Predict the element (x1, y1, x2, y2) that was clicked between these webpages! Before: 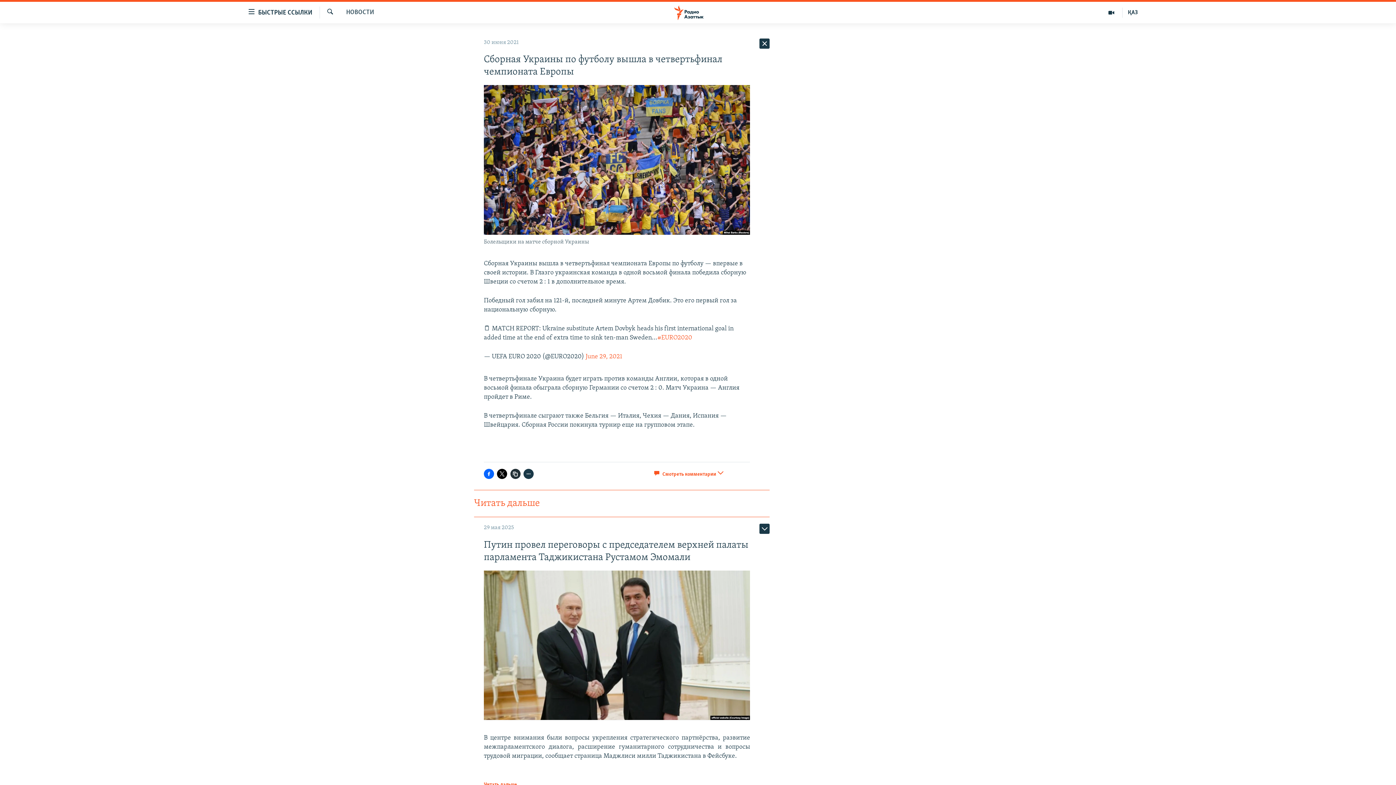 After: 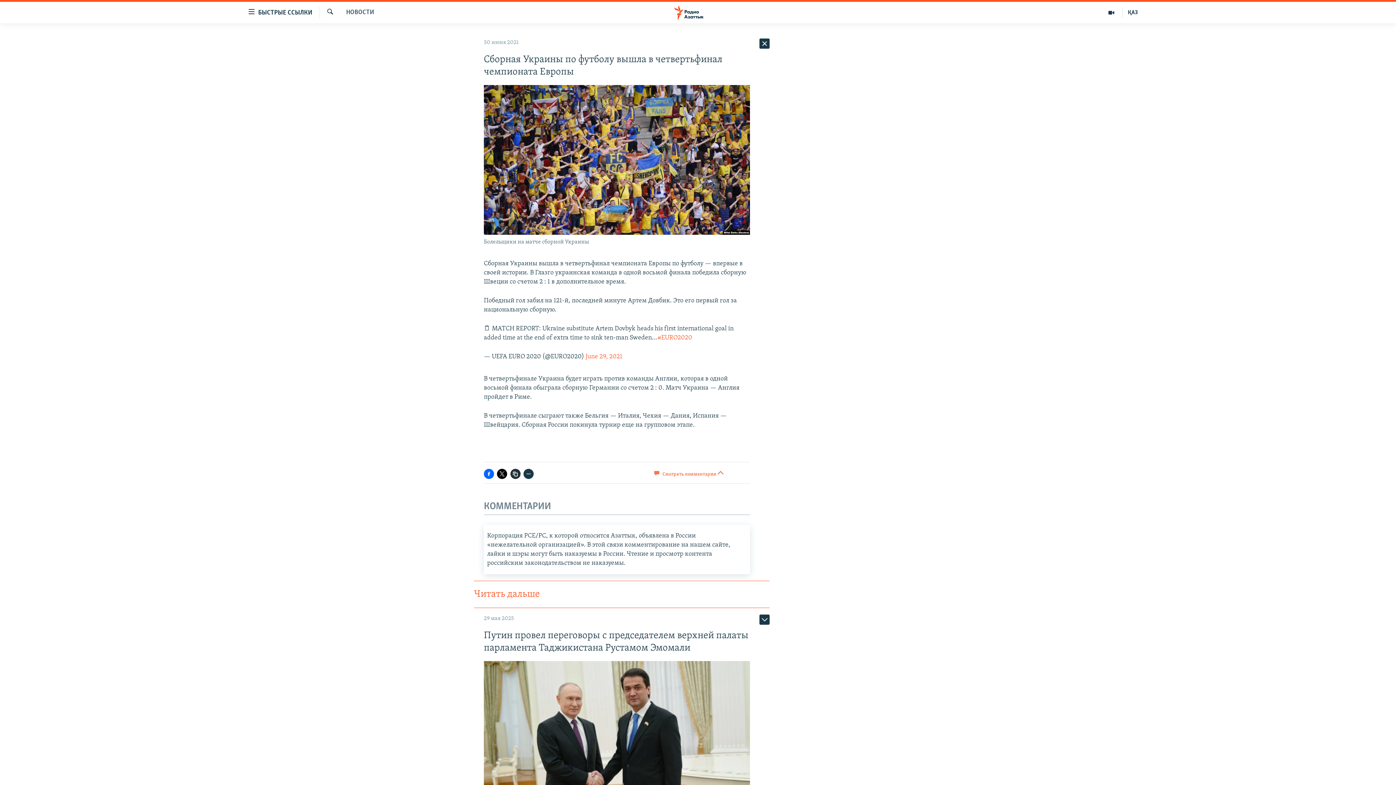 Action: bbox: (654, 469, 716, 483) label:  Смотреть комментарии